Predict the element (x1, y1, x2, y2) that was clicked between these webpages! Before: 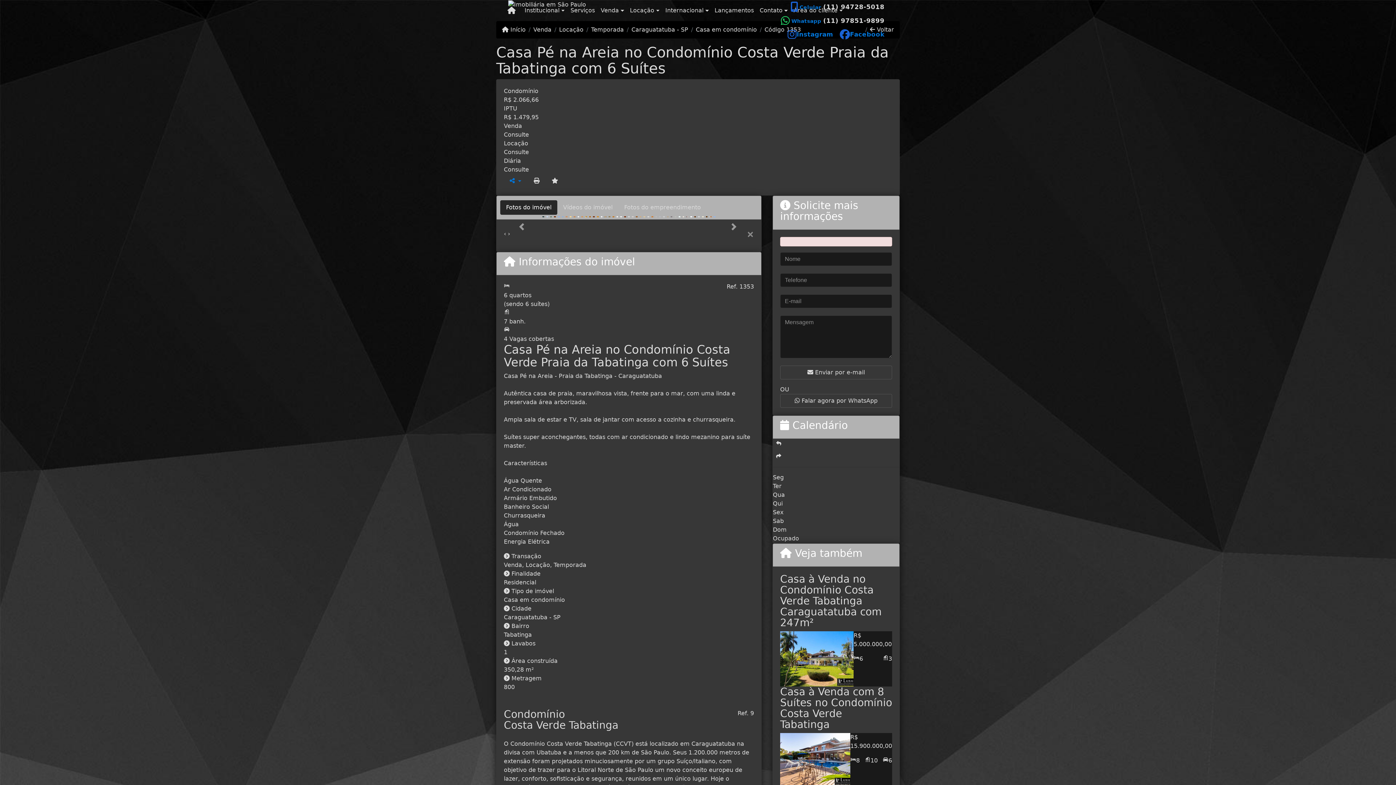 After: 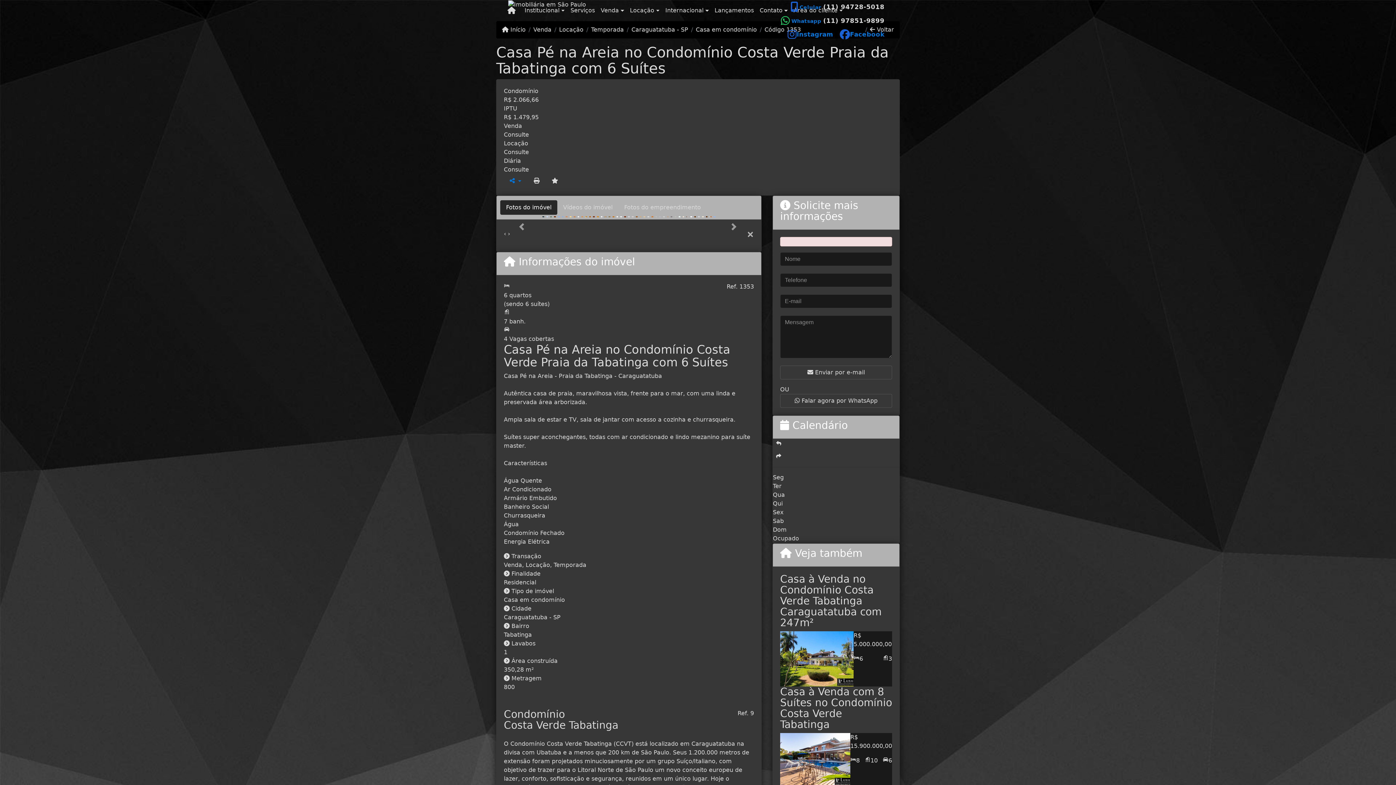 Action: label: × bbox: (746, 229, 754, 238)